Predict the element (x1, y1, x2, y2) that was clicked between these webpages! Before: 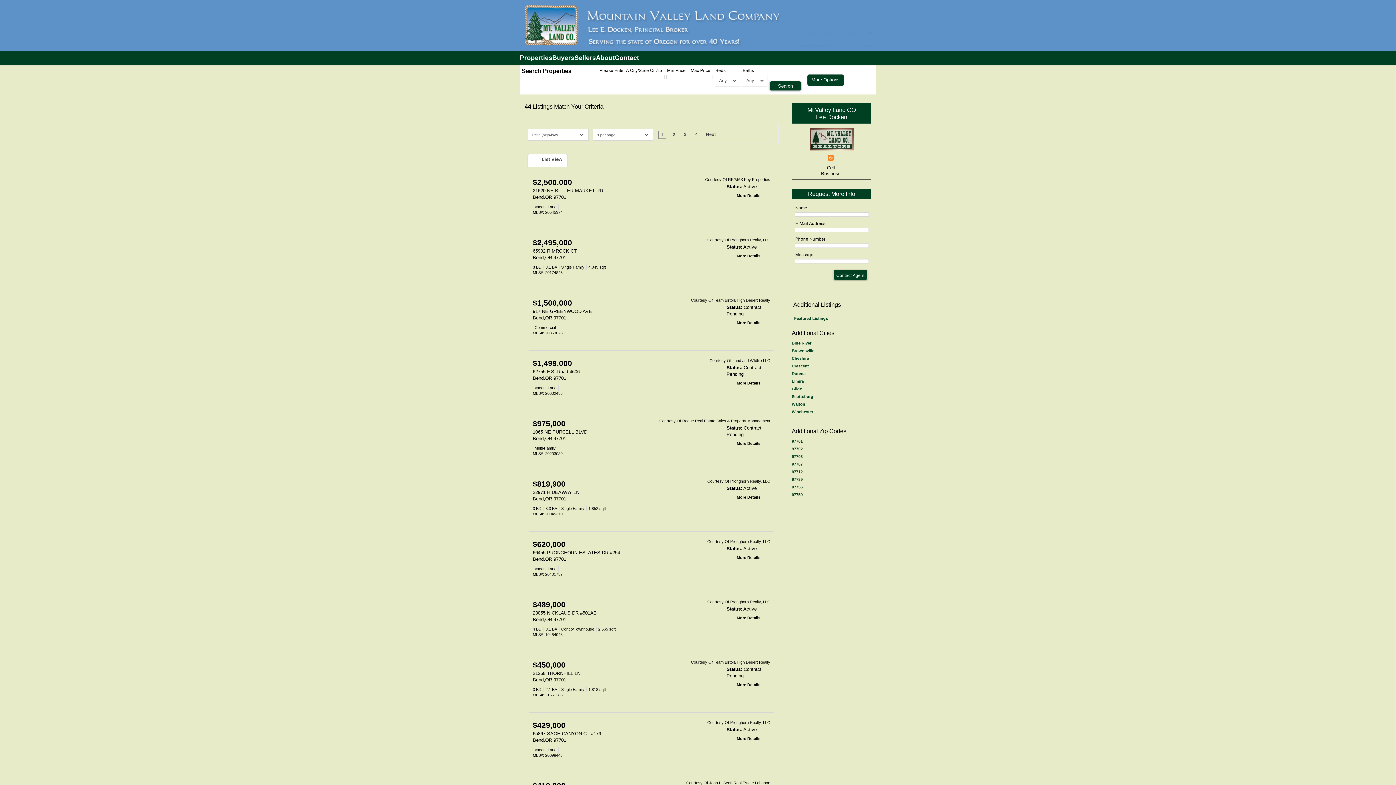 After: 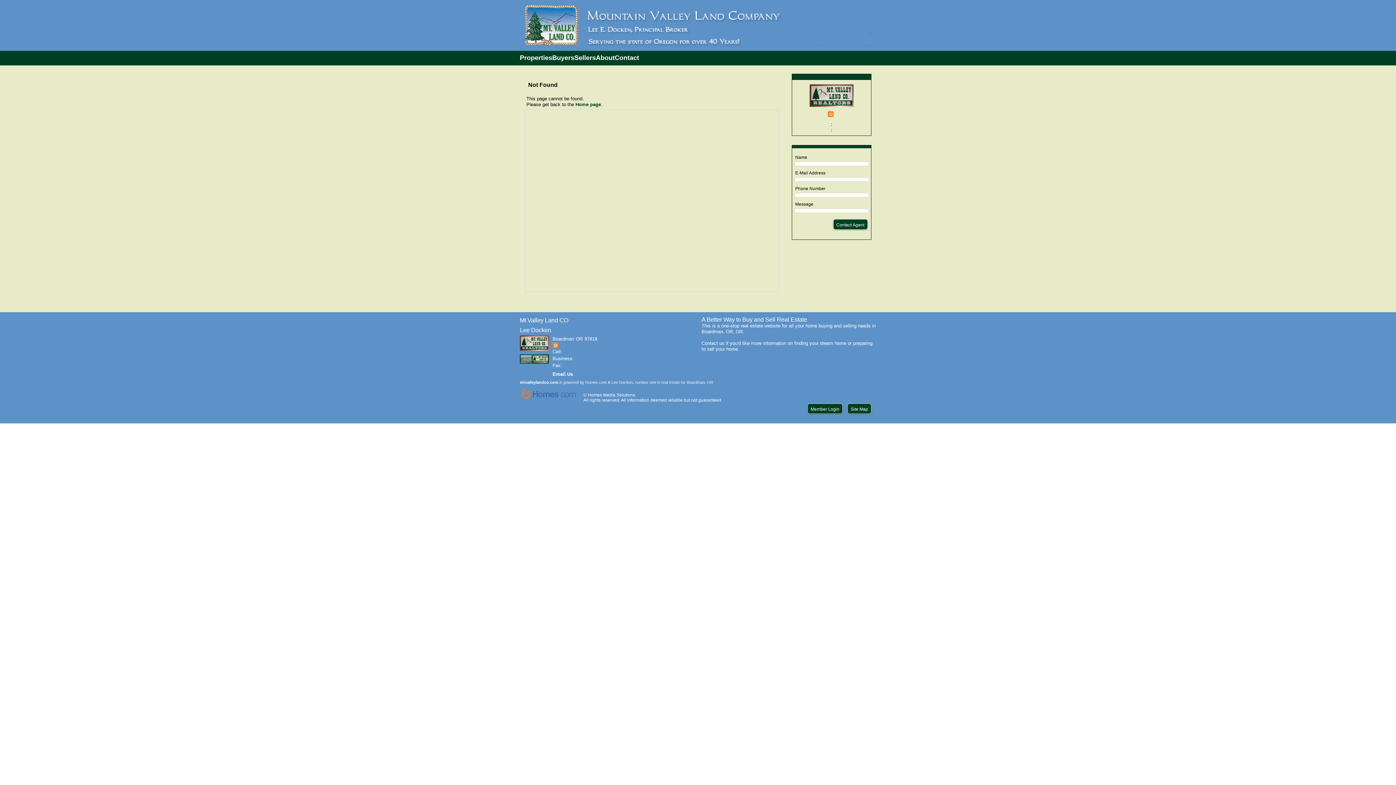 Action: label: Walton bbox: (792, 402, 805, 406)